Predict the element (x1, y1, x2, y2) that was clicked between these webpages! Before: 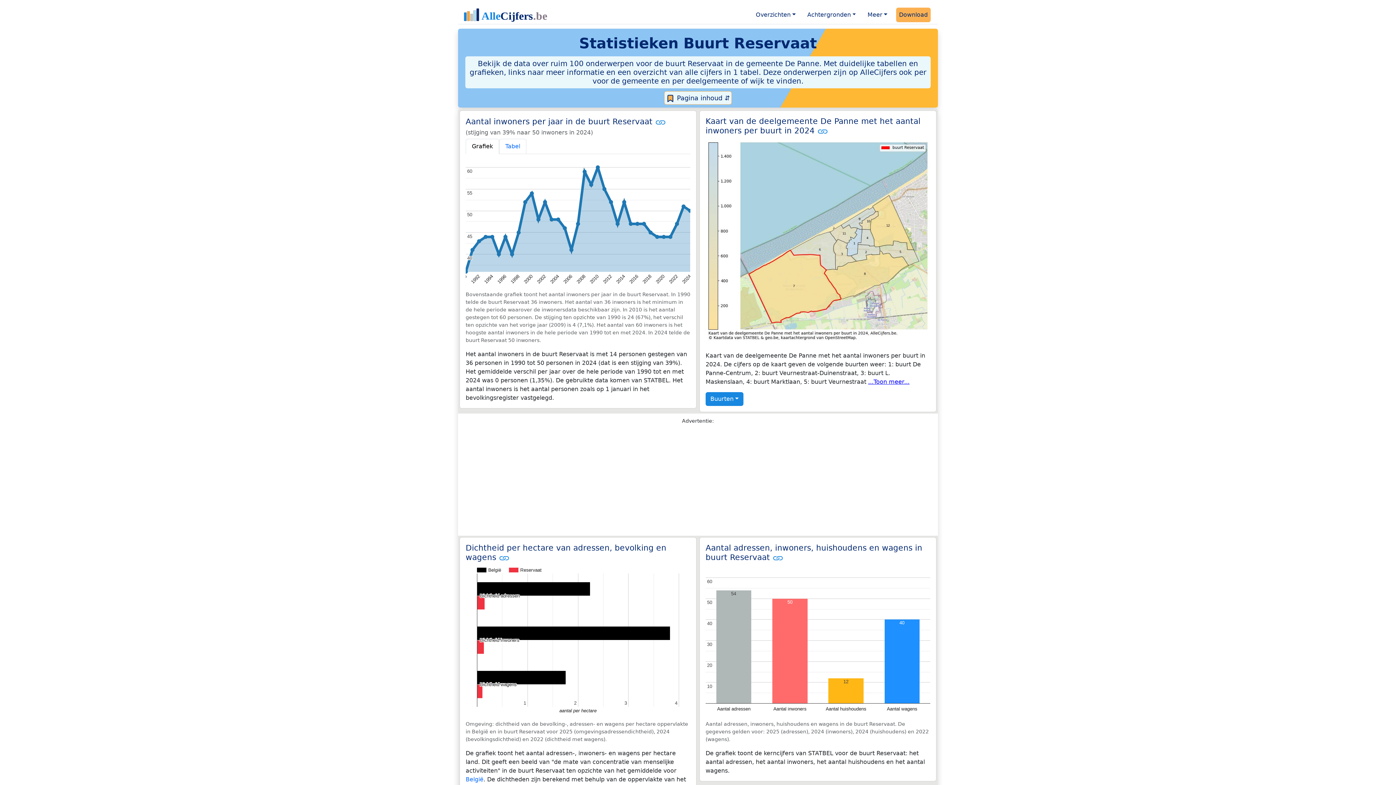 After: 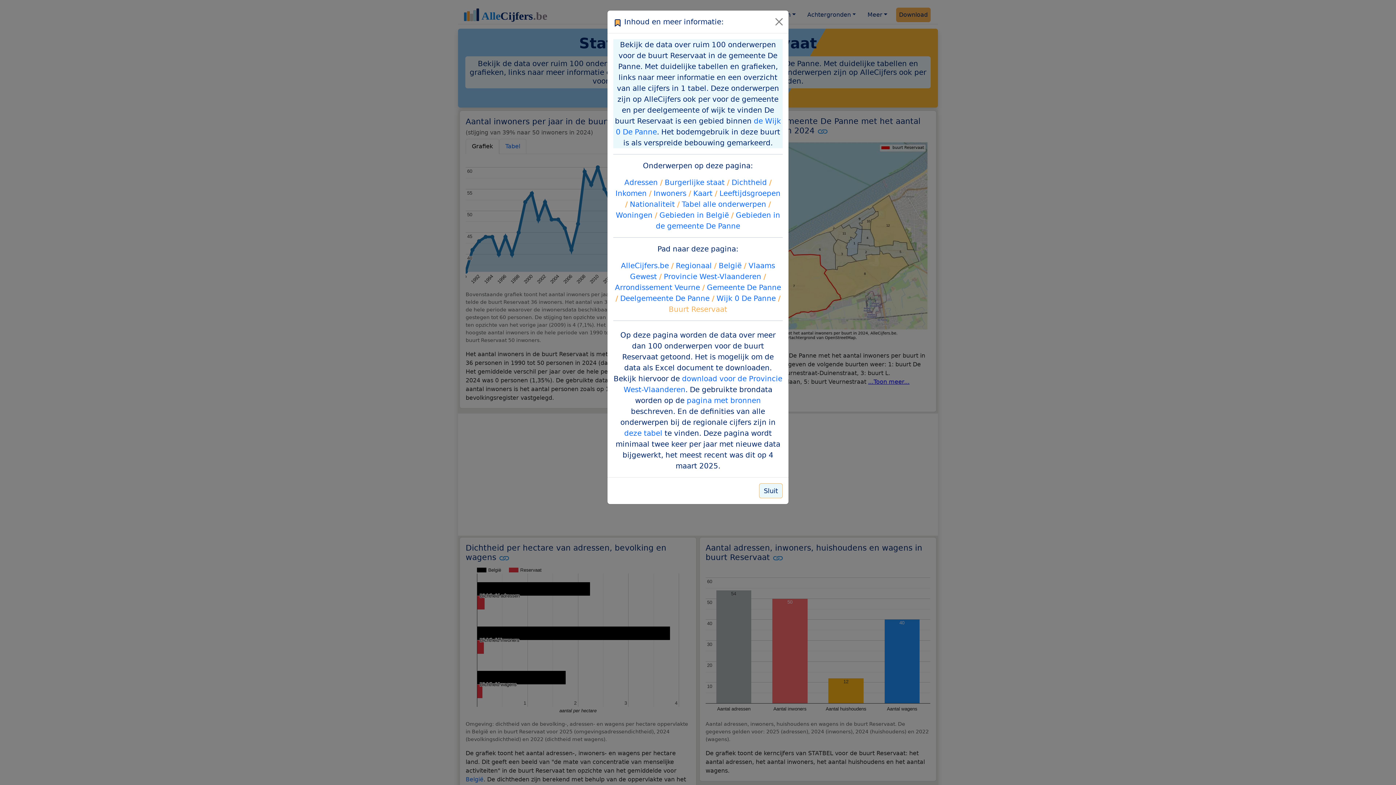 Action: label:  Pagina inhoud ⇵ bbox: (664, 91, 732, 104)